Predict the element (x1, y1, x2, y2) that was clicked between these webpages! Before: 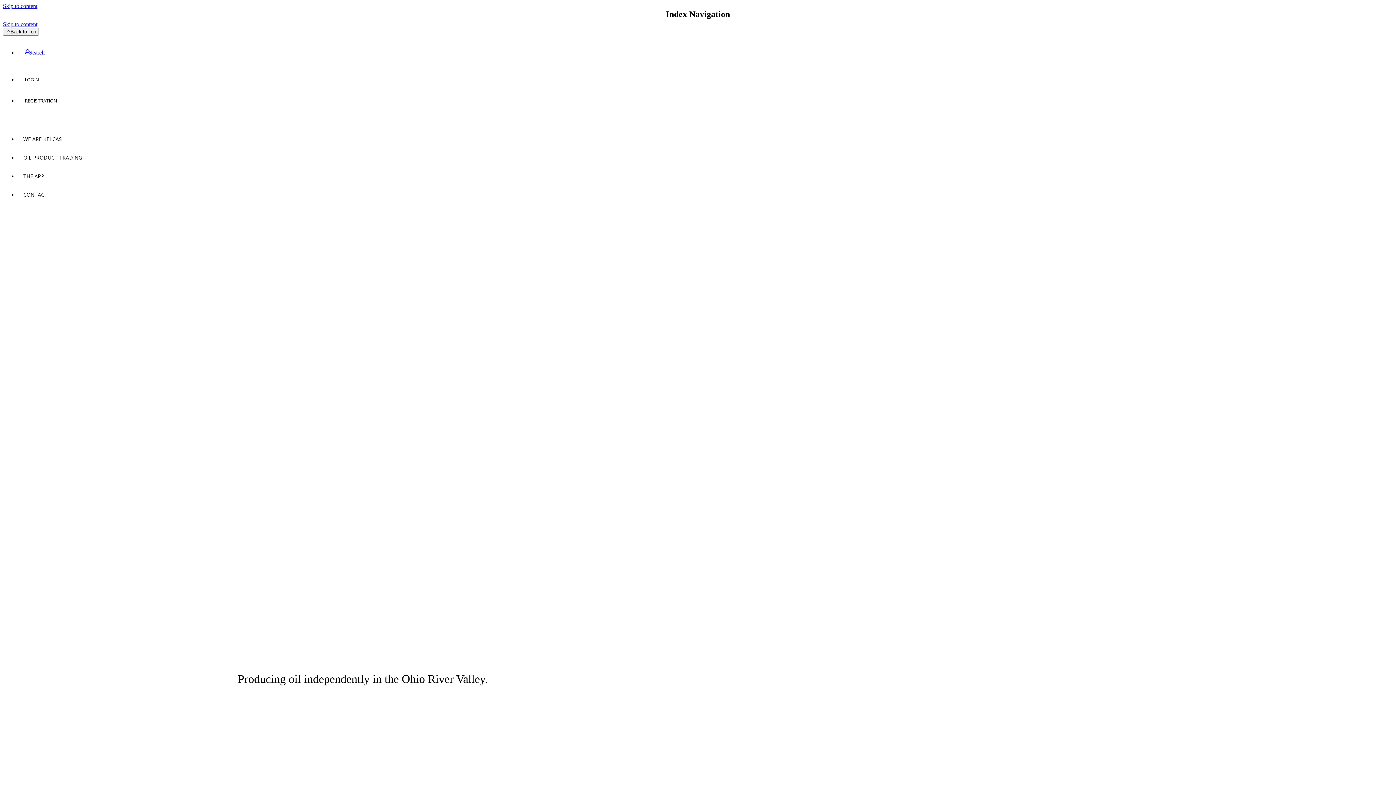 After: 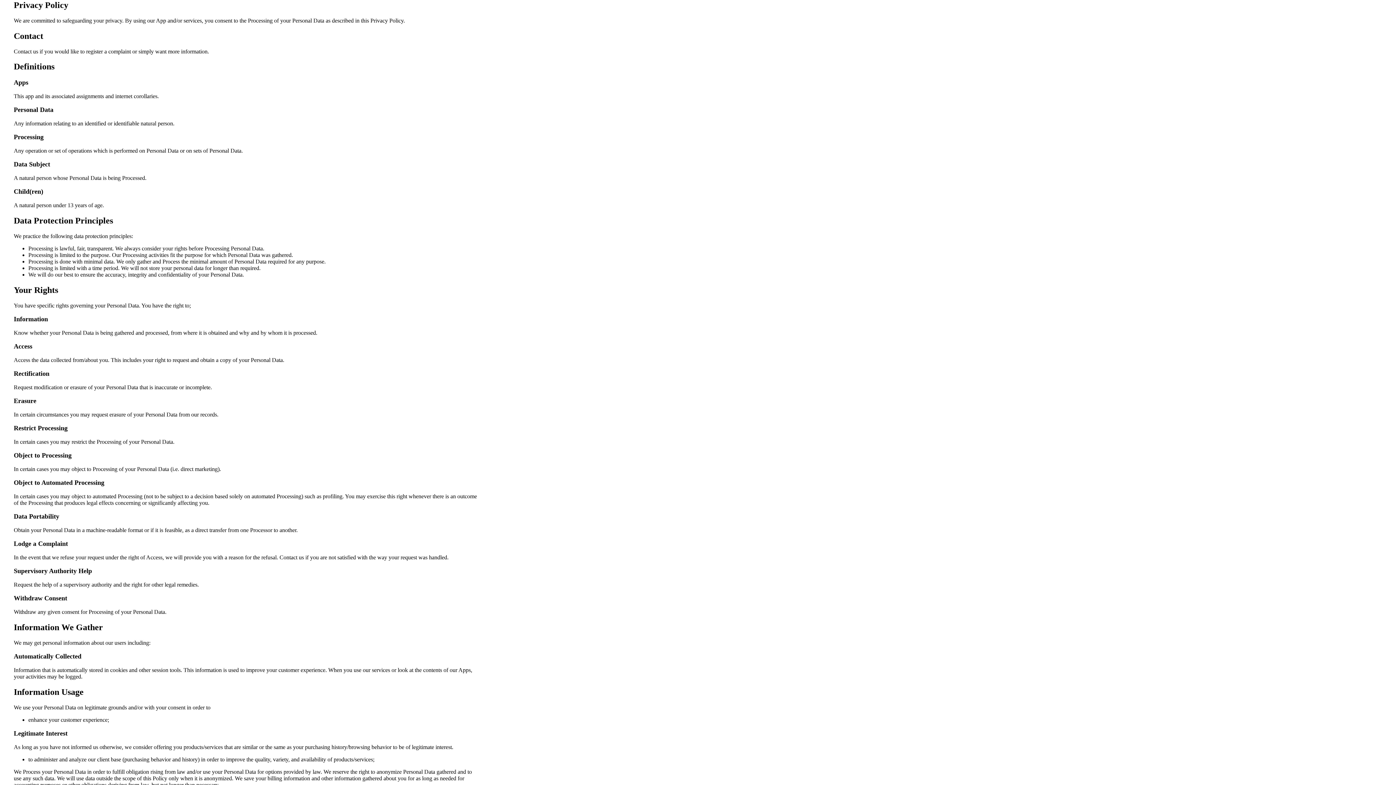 Action: bbox: (2, 2, 37, 9) label: Skip to content